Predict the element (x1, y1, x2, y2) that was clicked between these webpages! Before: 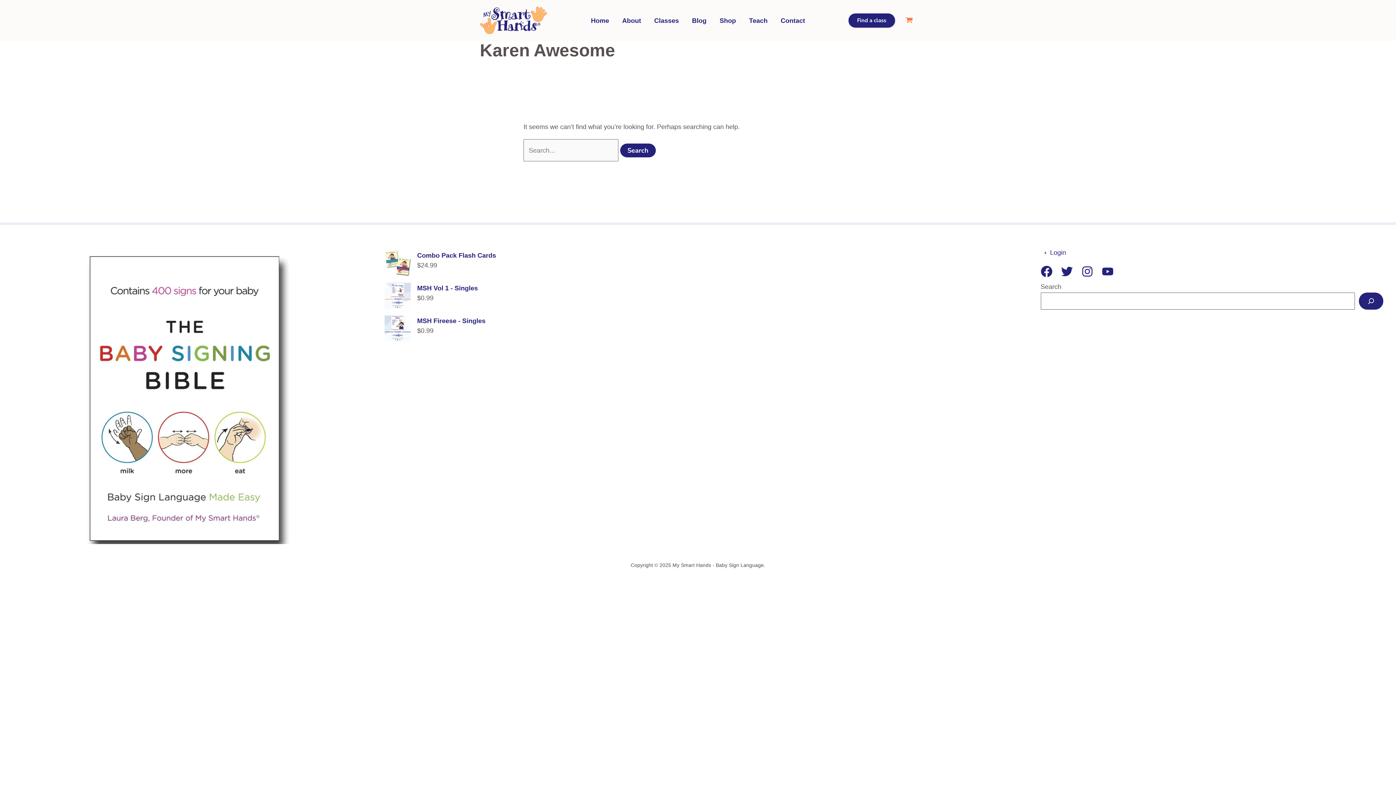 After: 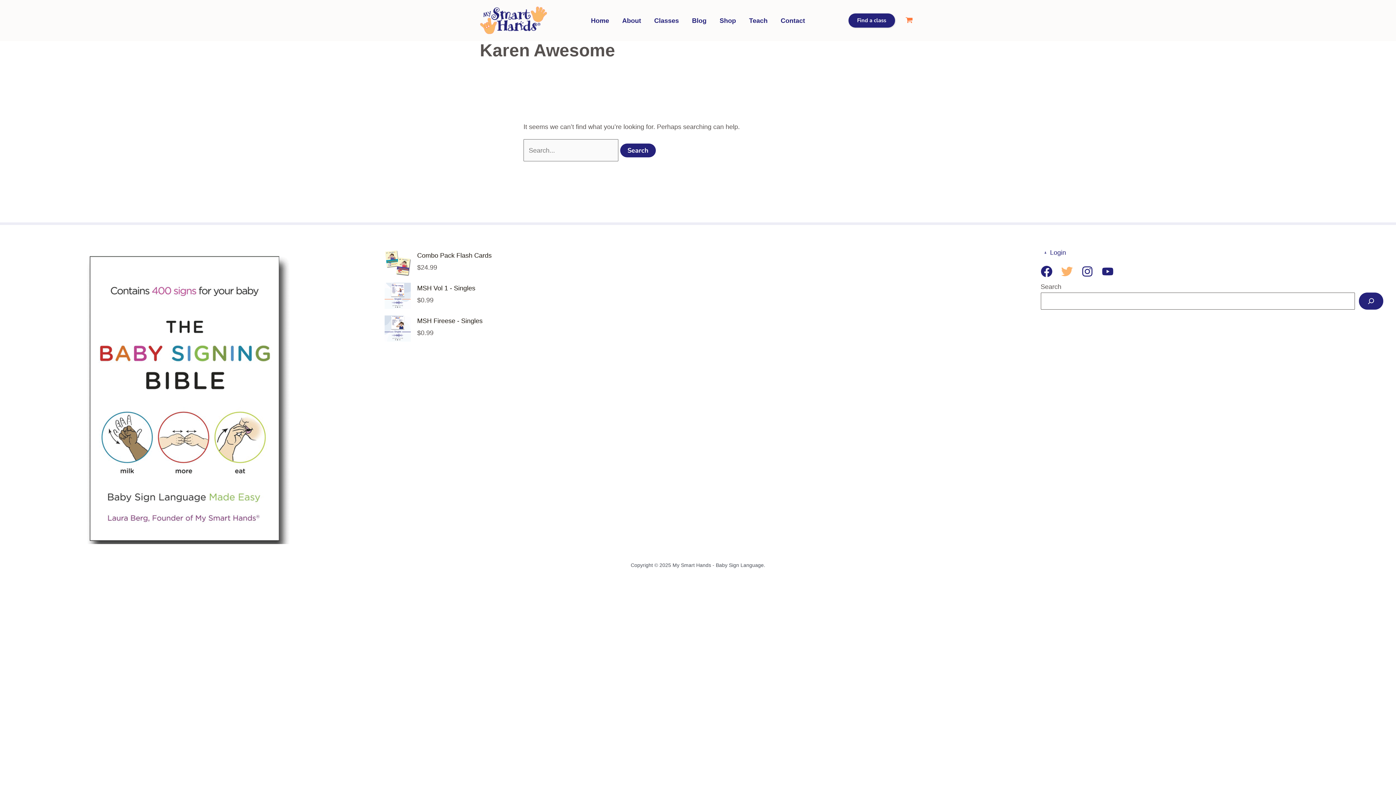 Action: bbox: (1061, 265, 1072, 277) label: Twitter